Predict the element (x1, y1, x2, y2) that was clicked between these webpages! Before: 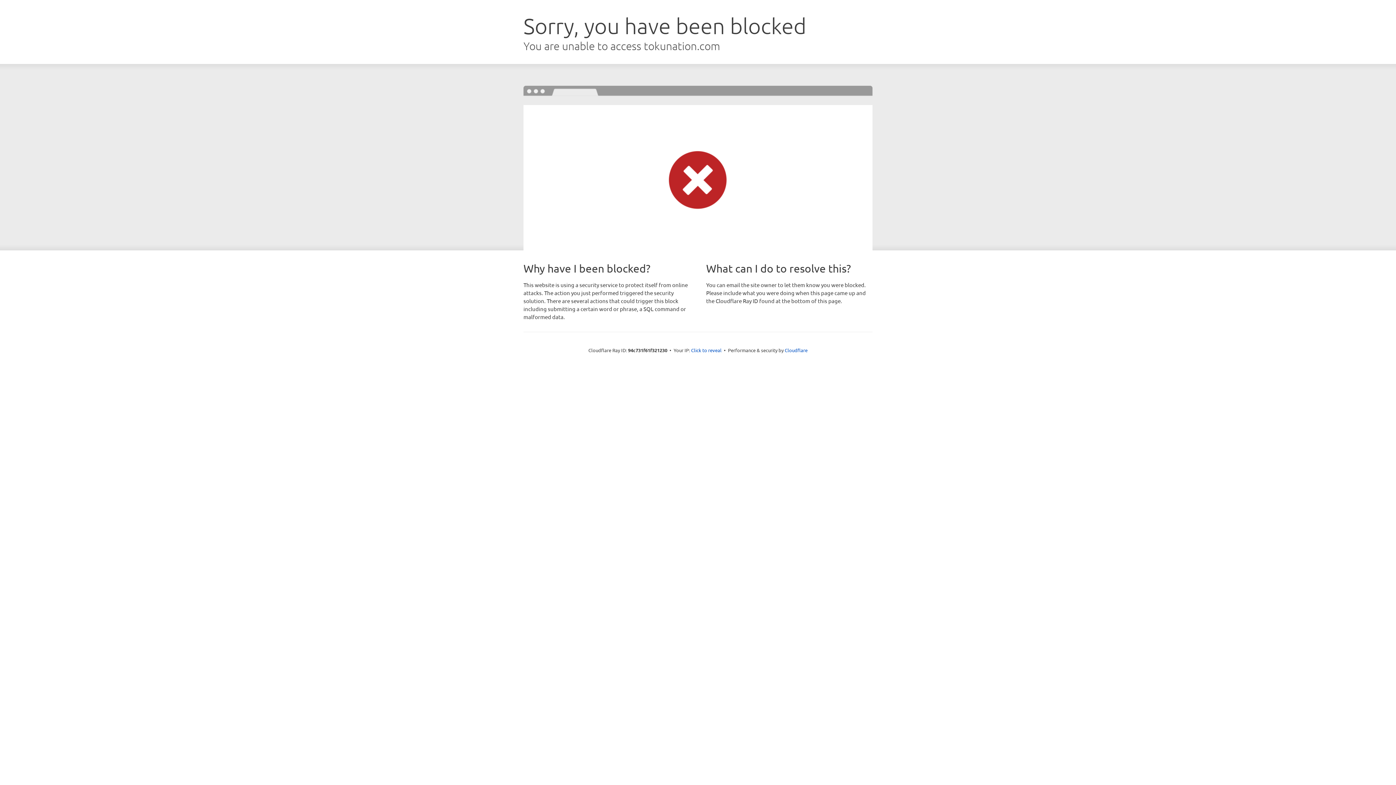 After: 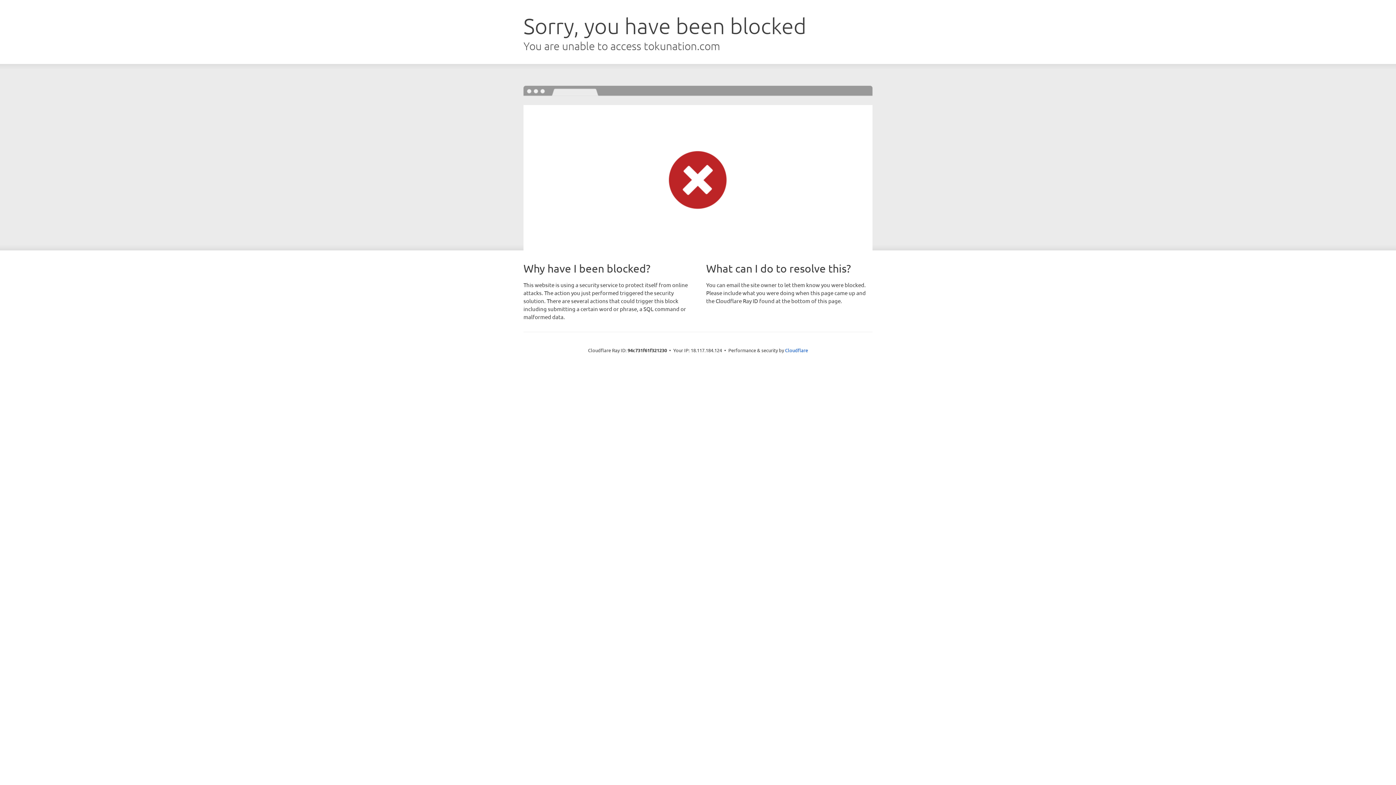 Action: bbox: (691, 346, 721, 353) label: Click to reveal